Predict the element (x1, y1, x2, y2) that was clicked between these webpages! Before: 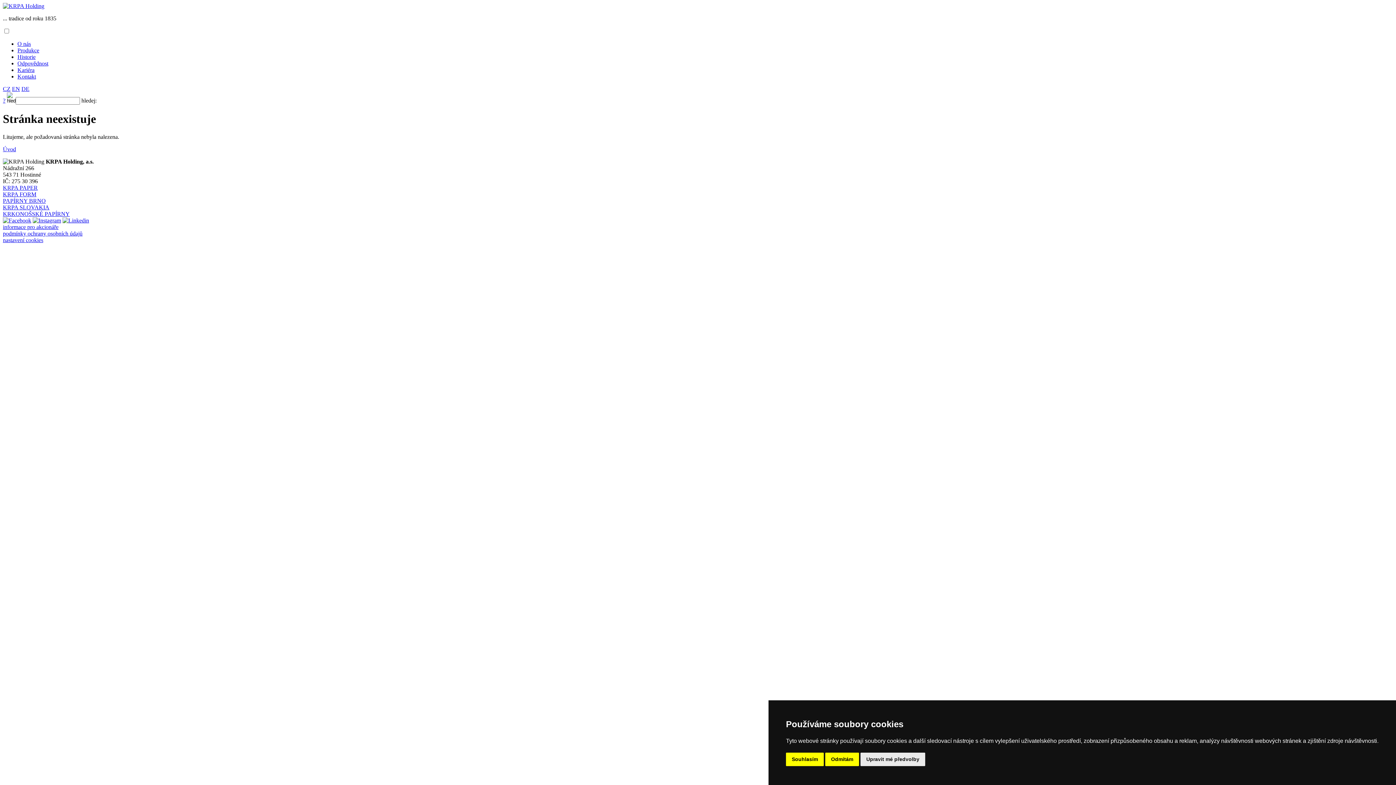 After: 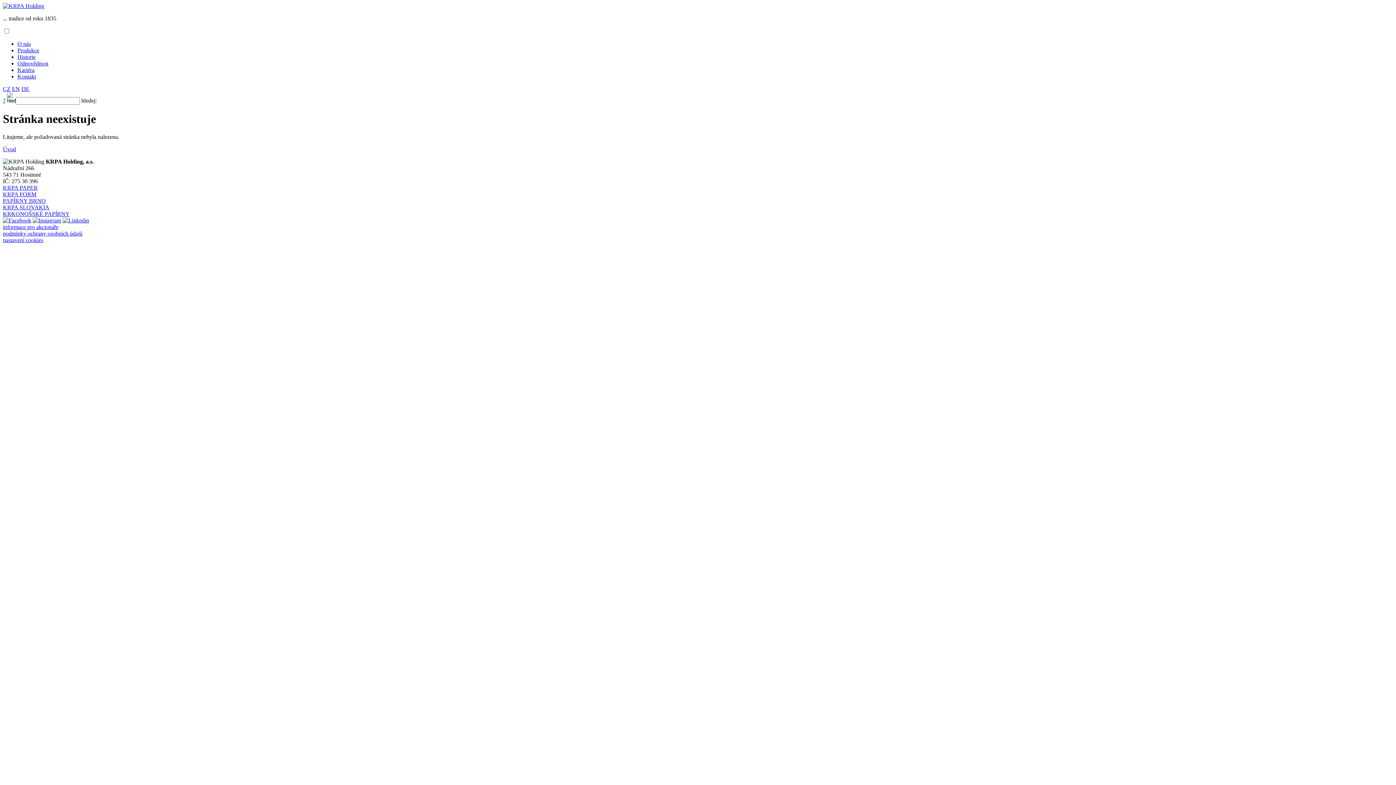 Action: label: Souhlasím bbox: (786, 753, 824, 766)